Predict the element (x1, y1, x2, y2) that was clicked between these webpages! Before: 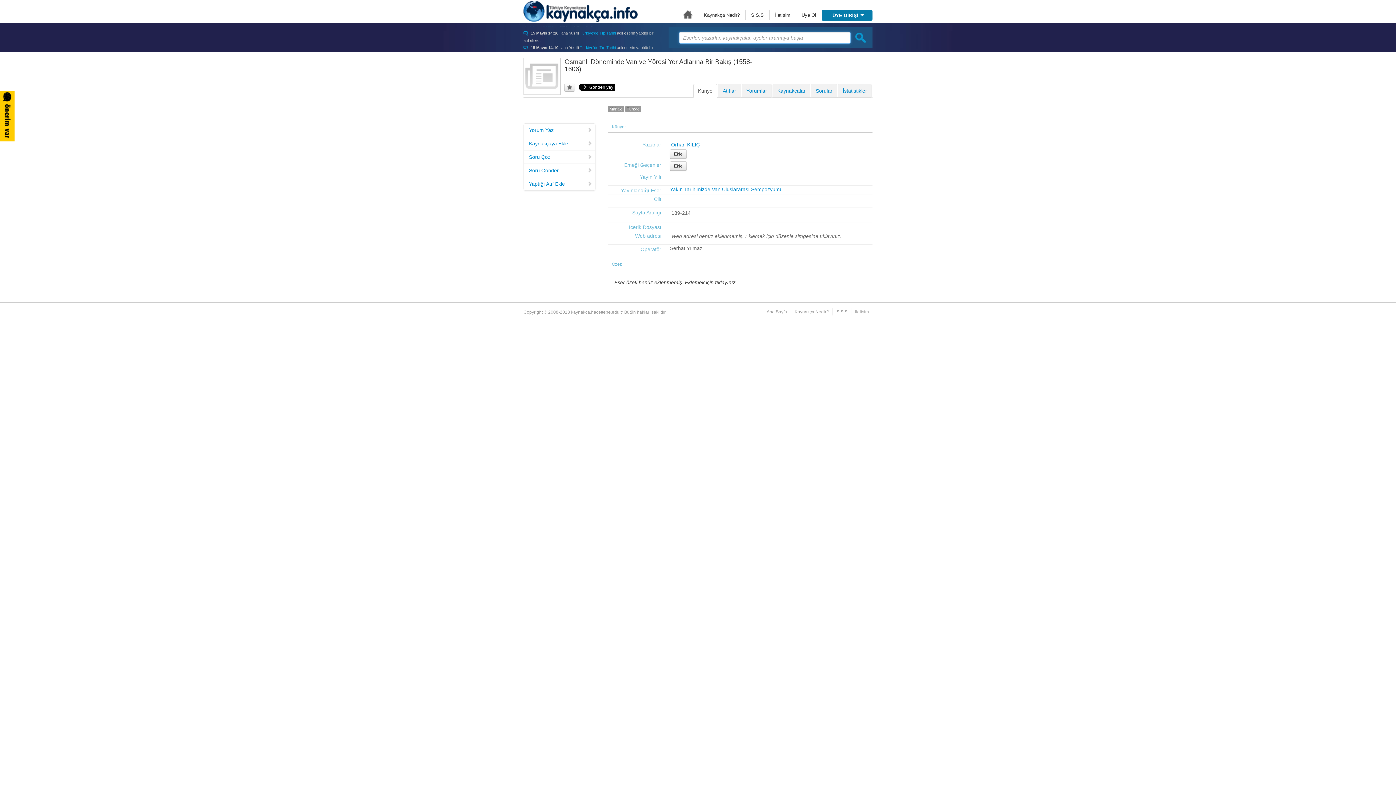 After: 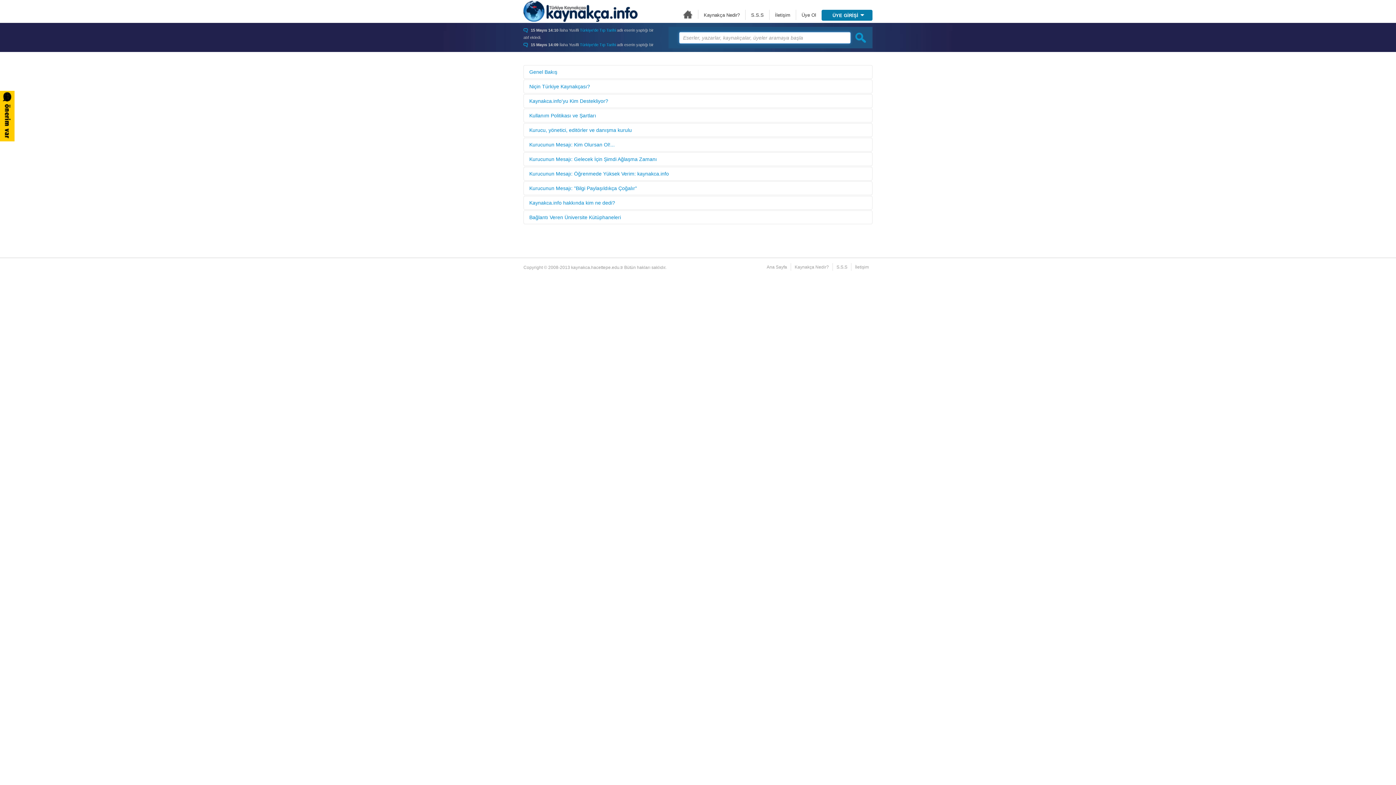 Action: bbox: (704, 12, 740, 17) label: Kaynakça Nedir?